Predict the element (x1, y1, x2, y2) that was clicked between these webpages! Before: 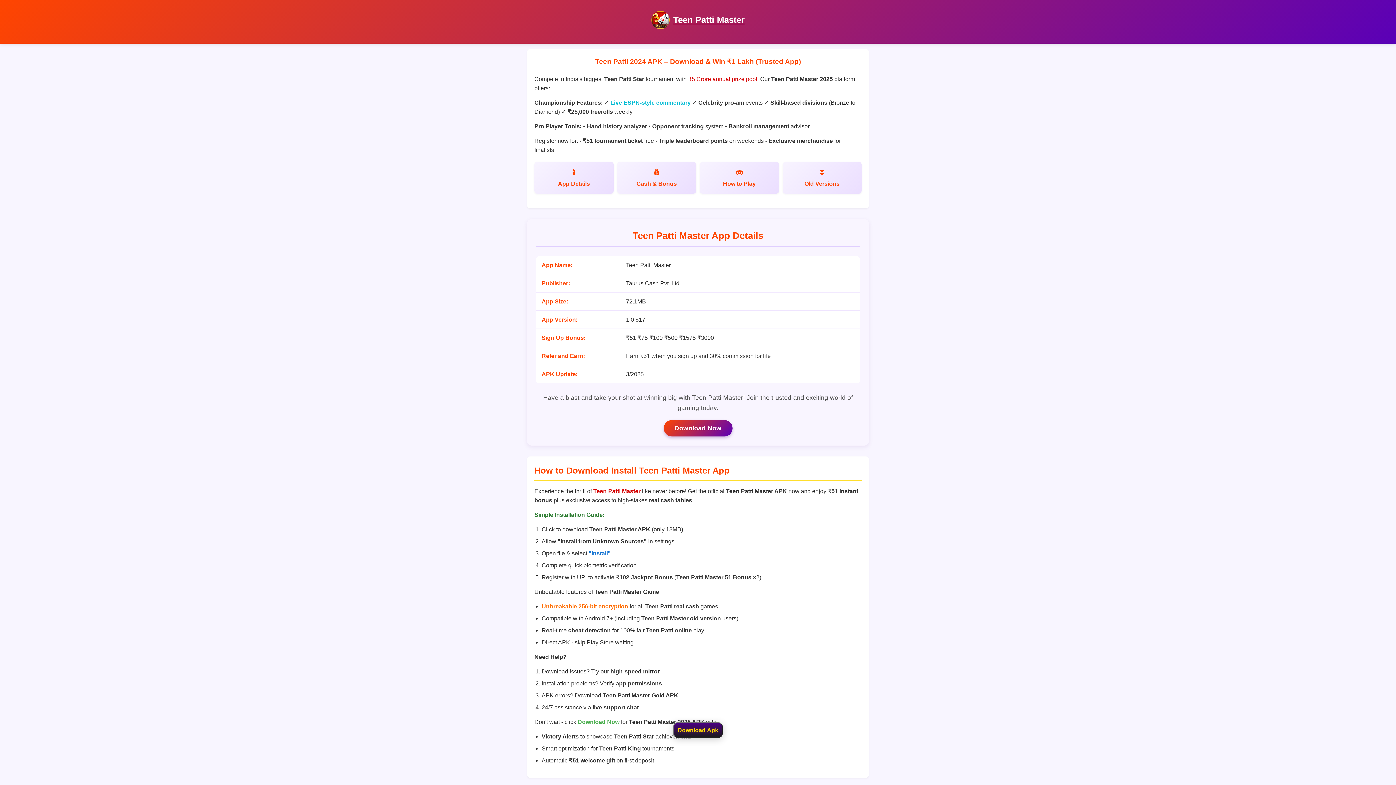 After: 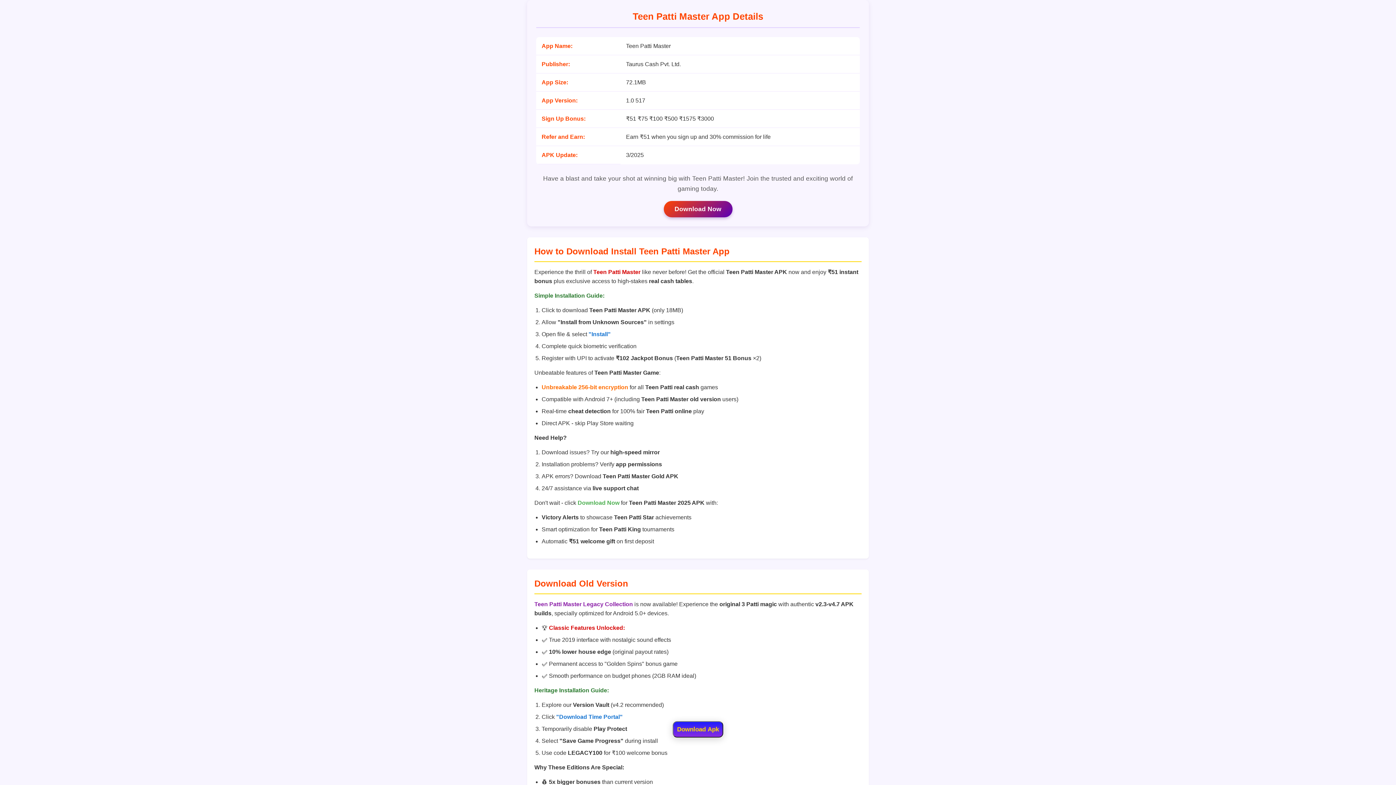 Action: label: App Details bbox: (534, 161, 613, 193)